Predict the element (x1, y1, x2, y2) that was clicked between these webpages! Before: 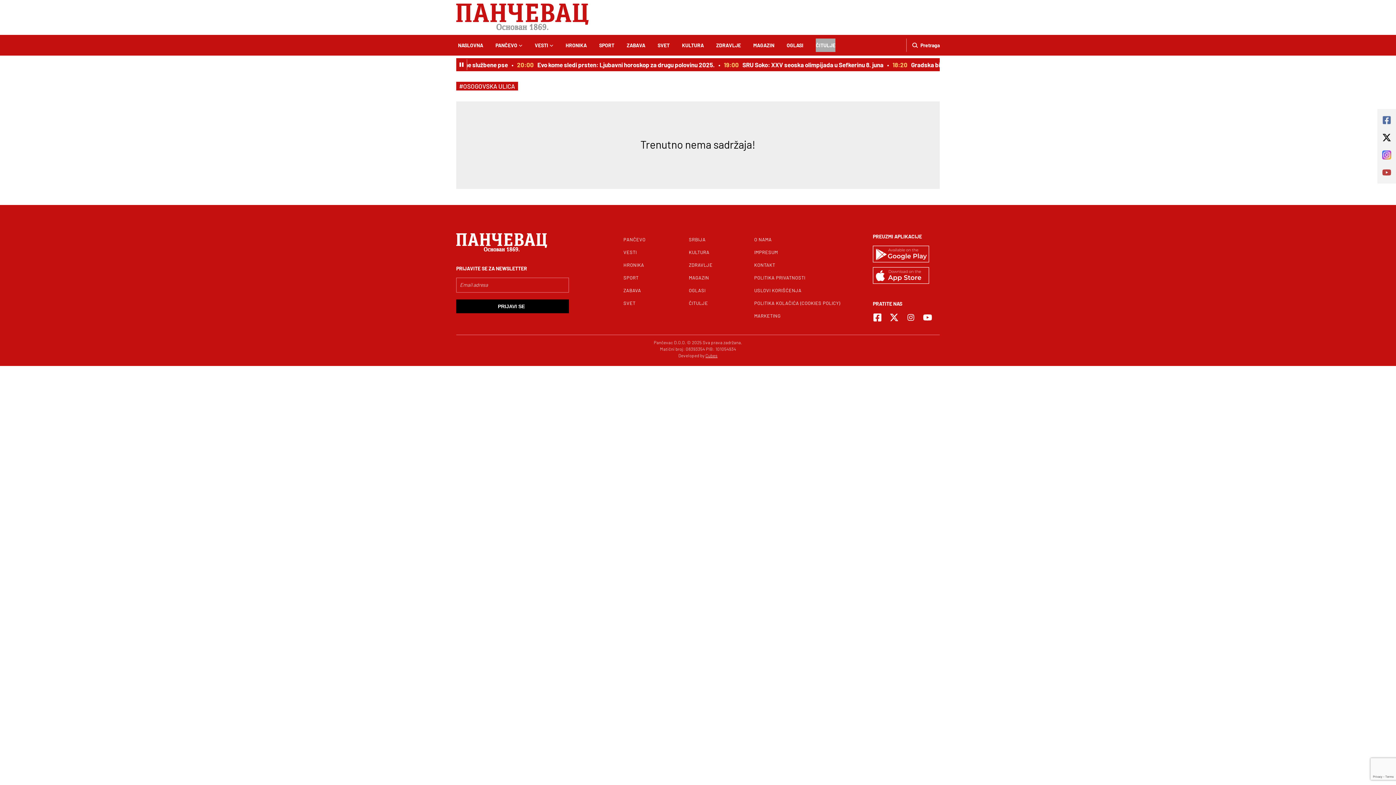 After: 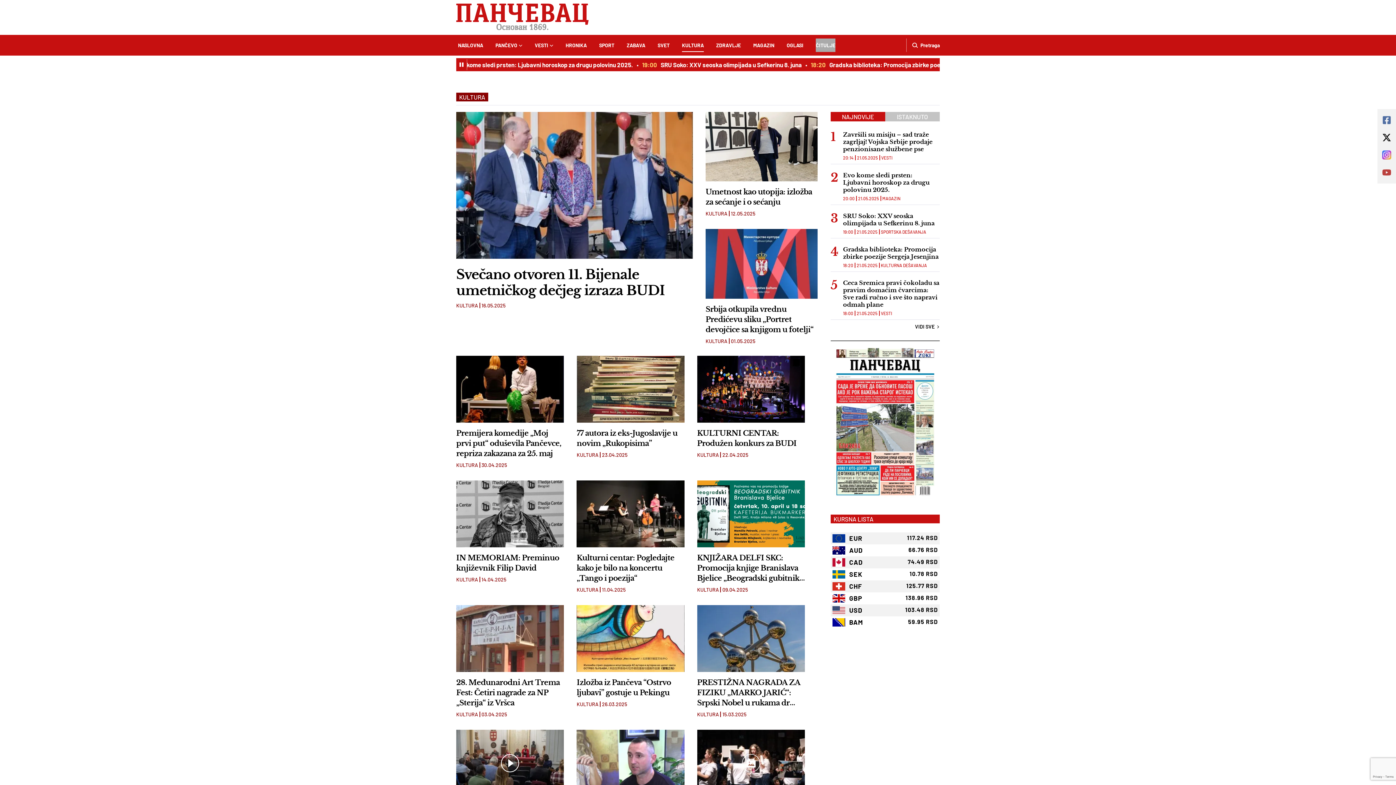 Action: bbox: (689, 249, 709, 255) label: KULTURA